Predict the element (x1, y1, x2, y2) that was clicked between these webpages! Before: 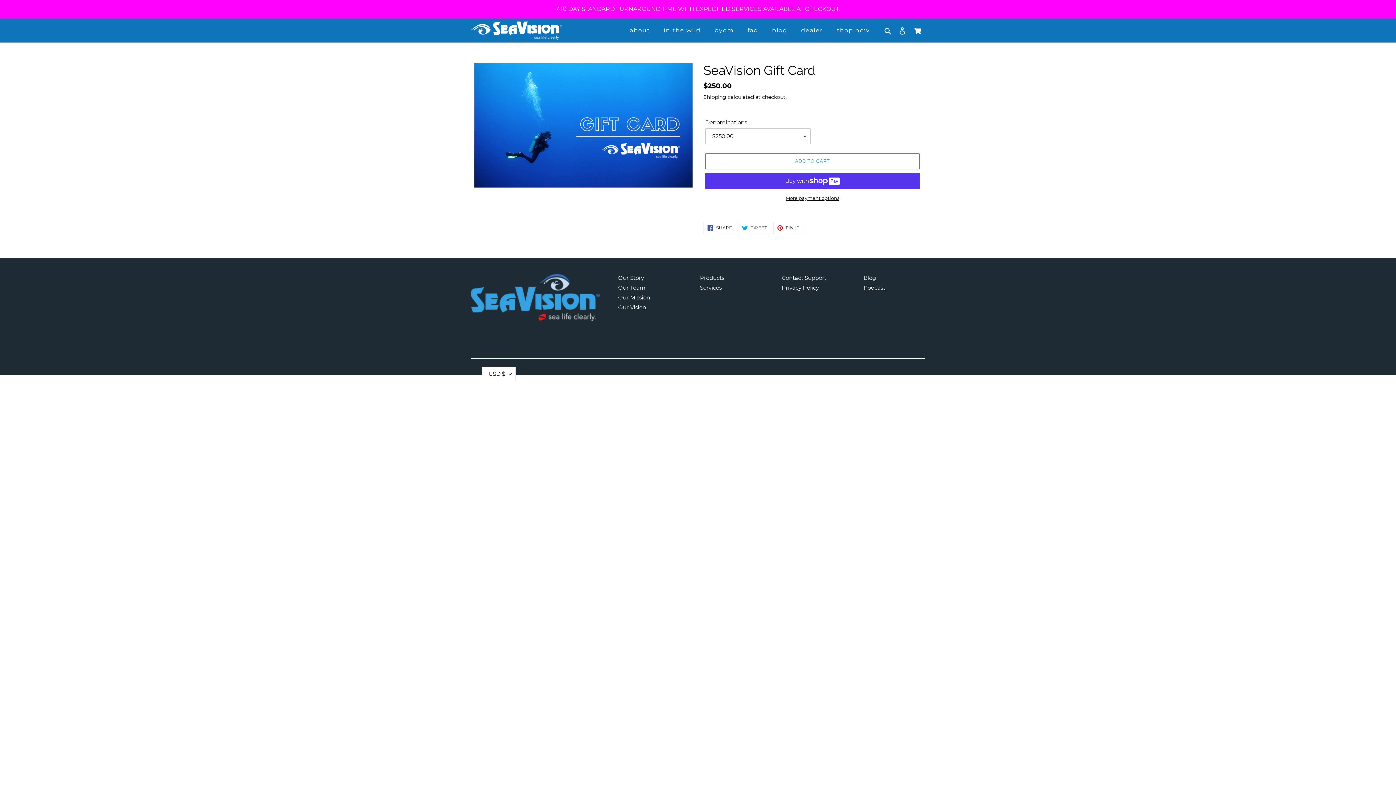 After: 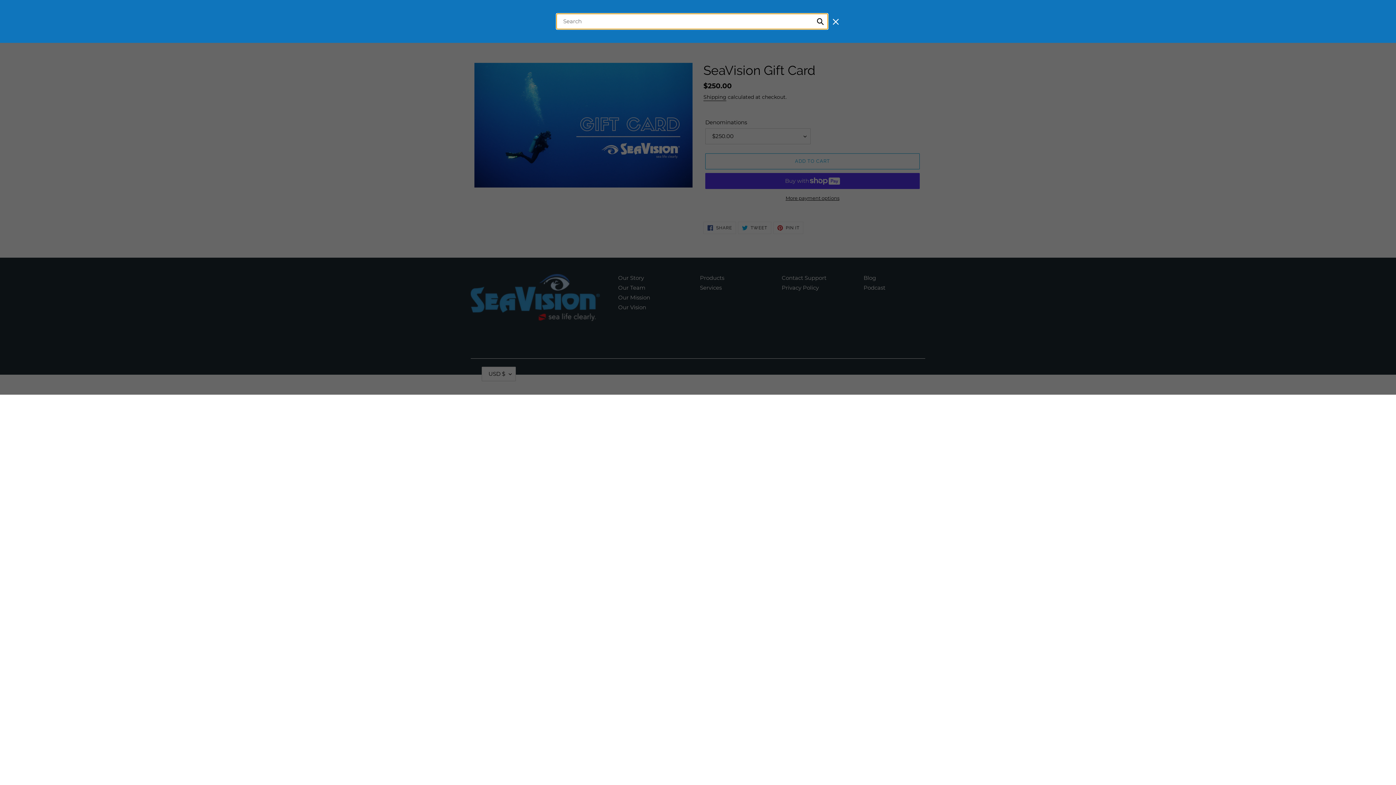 Action: bbox: (882, 26, 894, 34) label: Search